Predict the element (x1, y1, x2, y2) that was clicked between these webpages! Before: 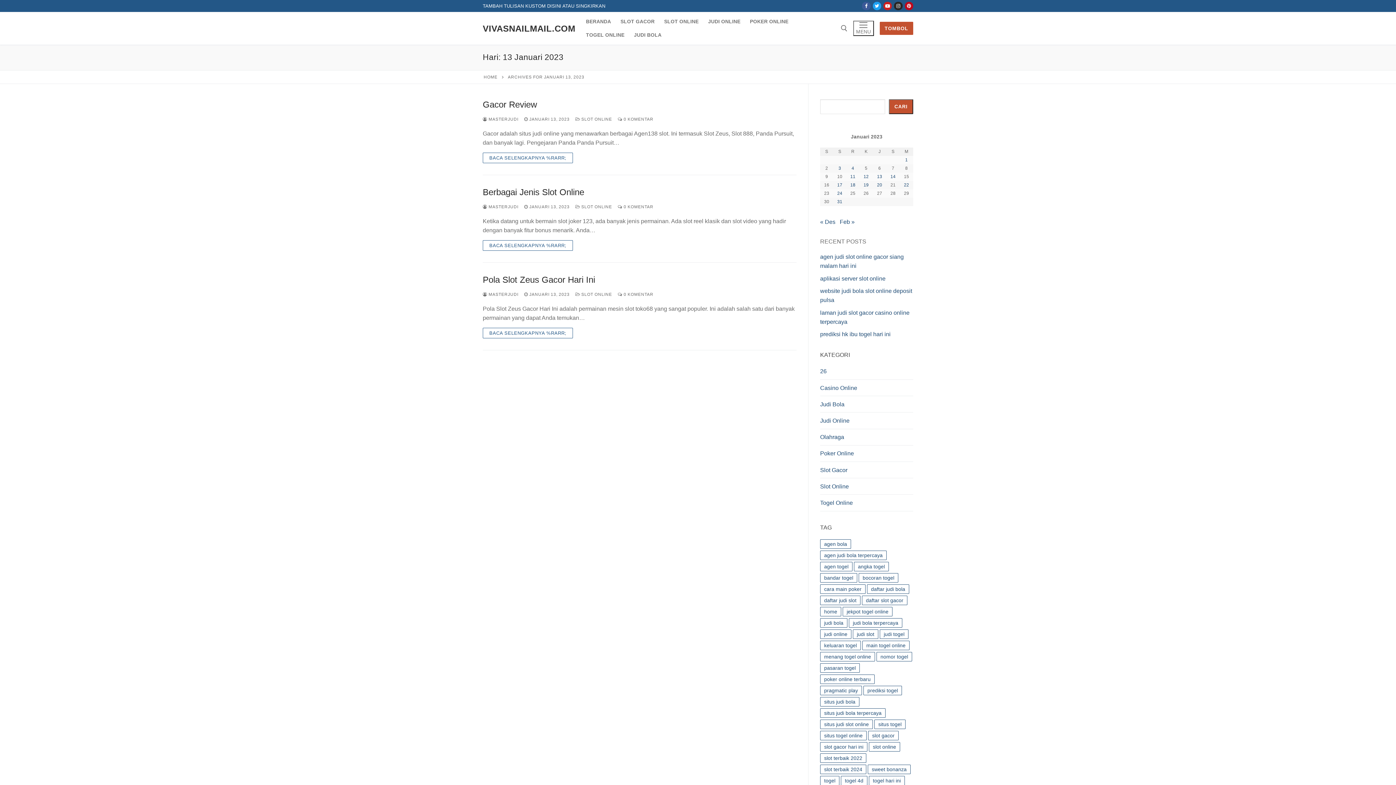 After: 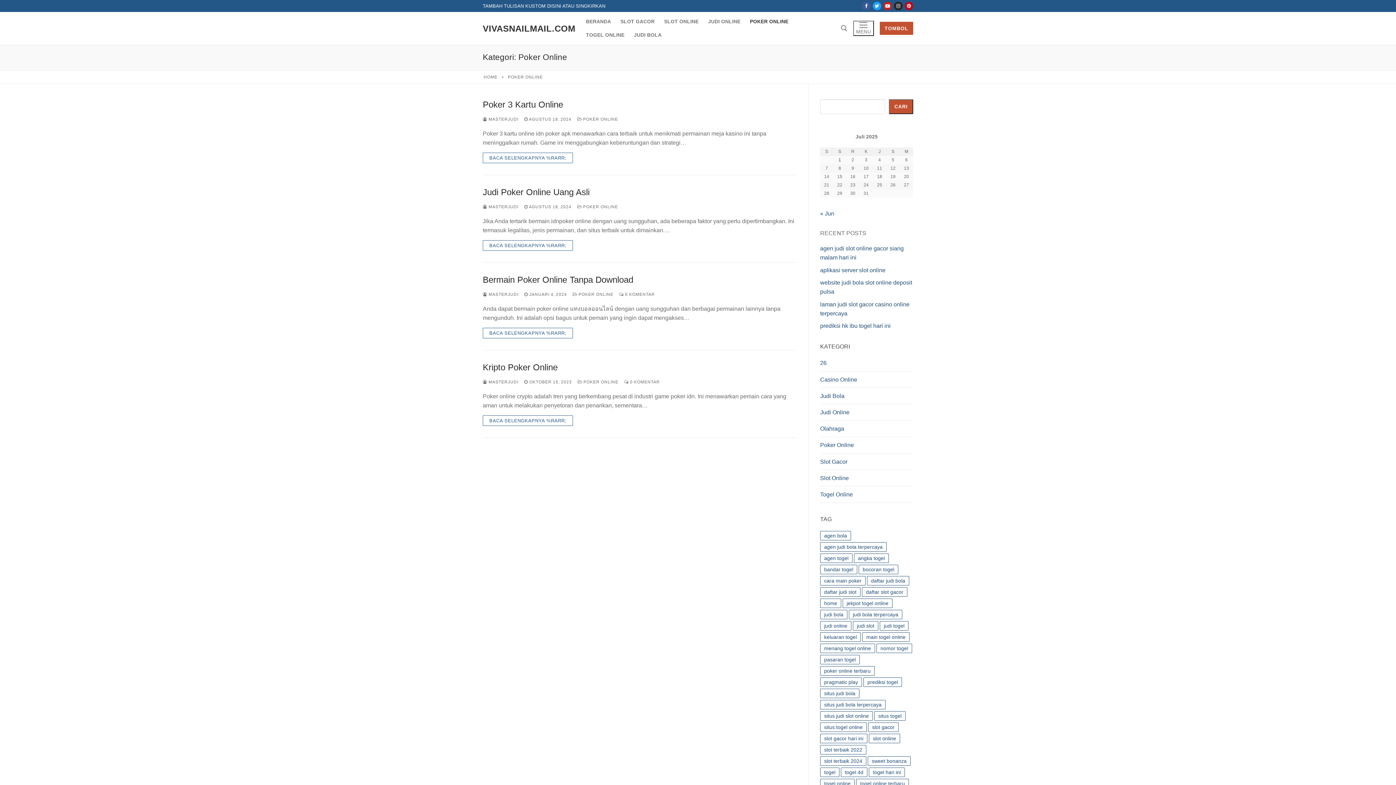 Action: bbox: (745, 14, 793, 28) label: POKER ONLINE